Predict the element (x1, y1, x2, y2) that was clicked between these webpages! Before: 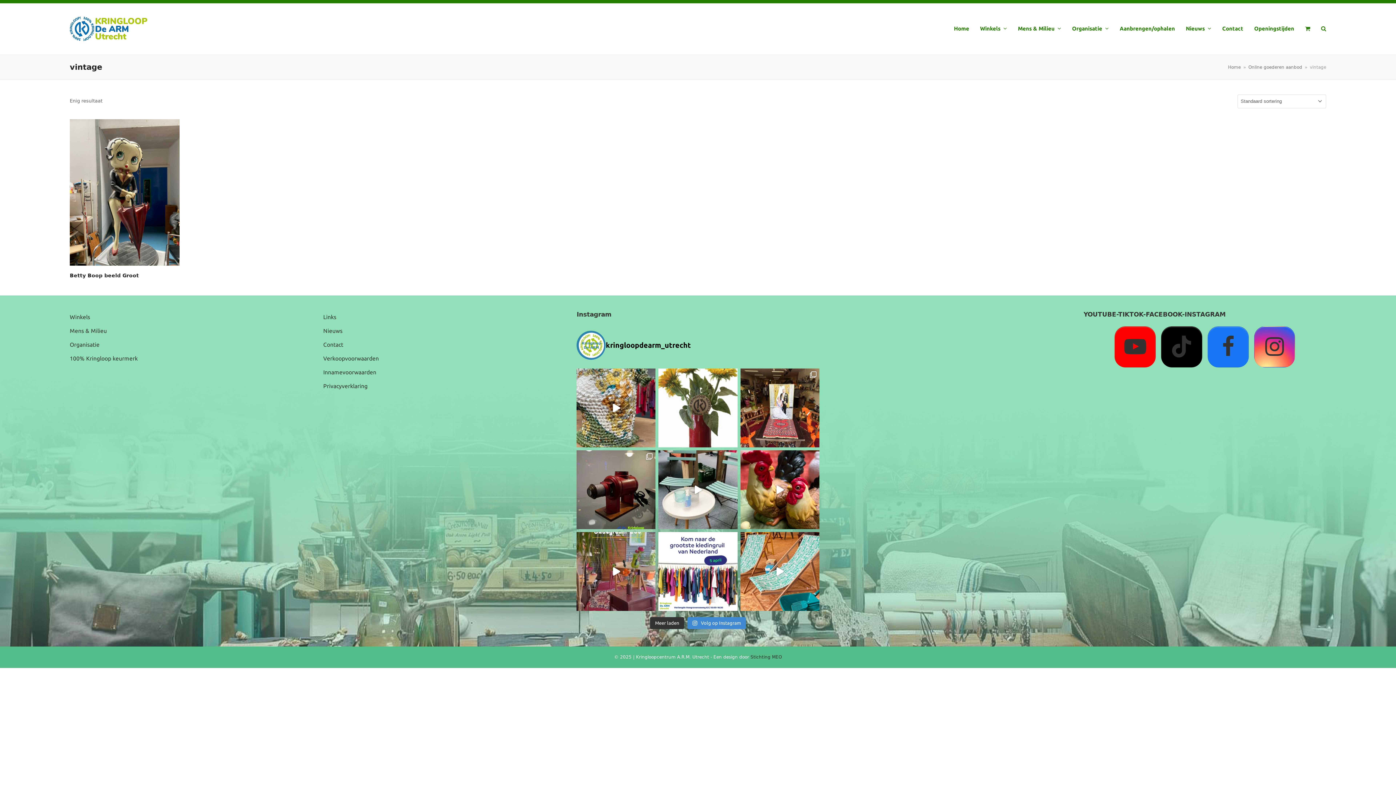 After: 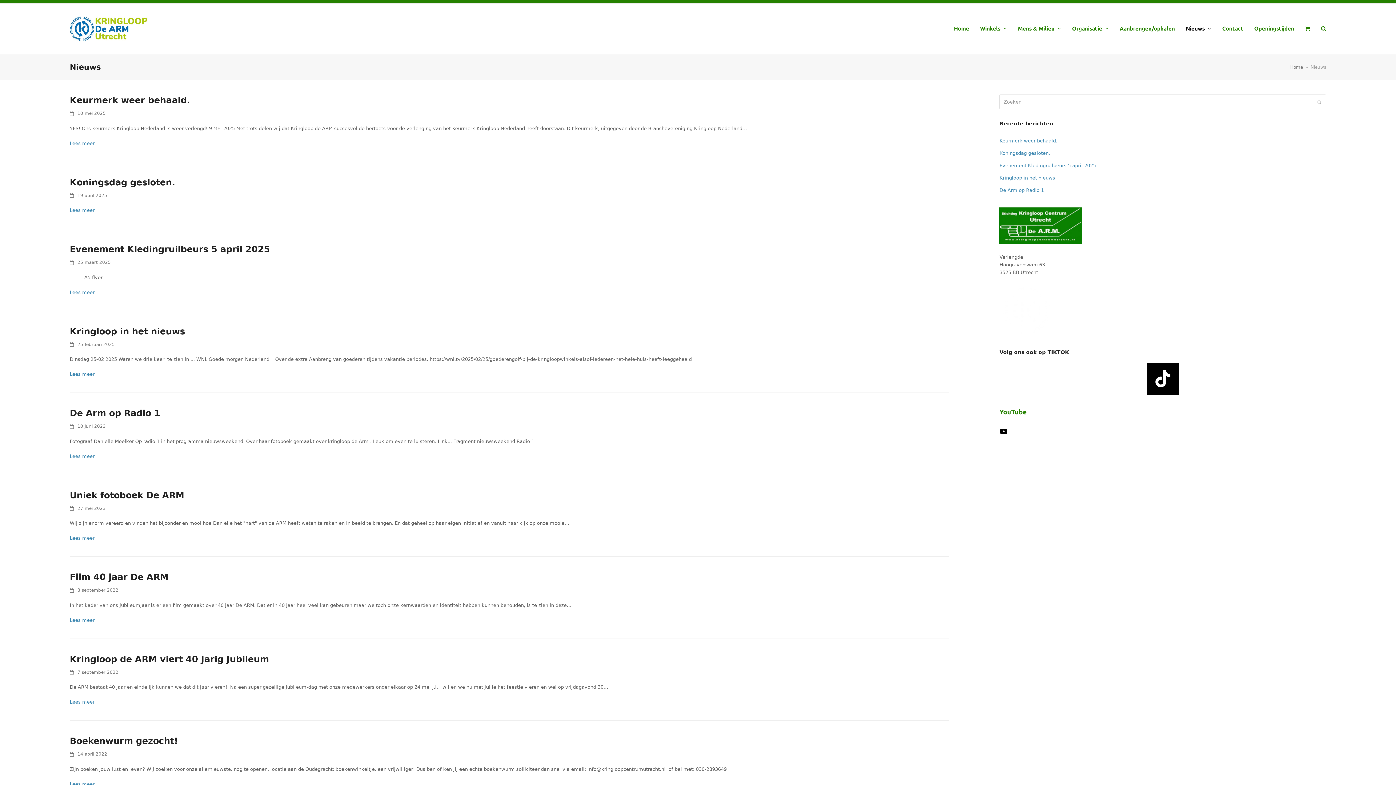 Action: bbox: (323, 327, 342, 334) label: Nieuws